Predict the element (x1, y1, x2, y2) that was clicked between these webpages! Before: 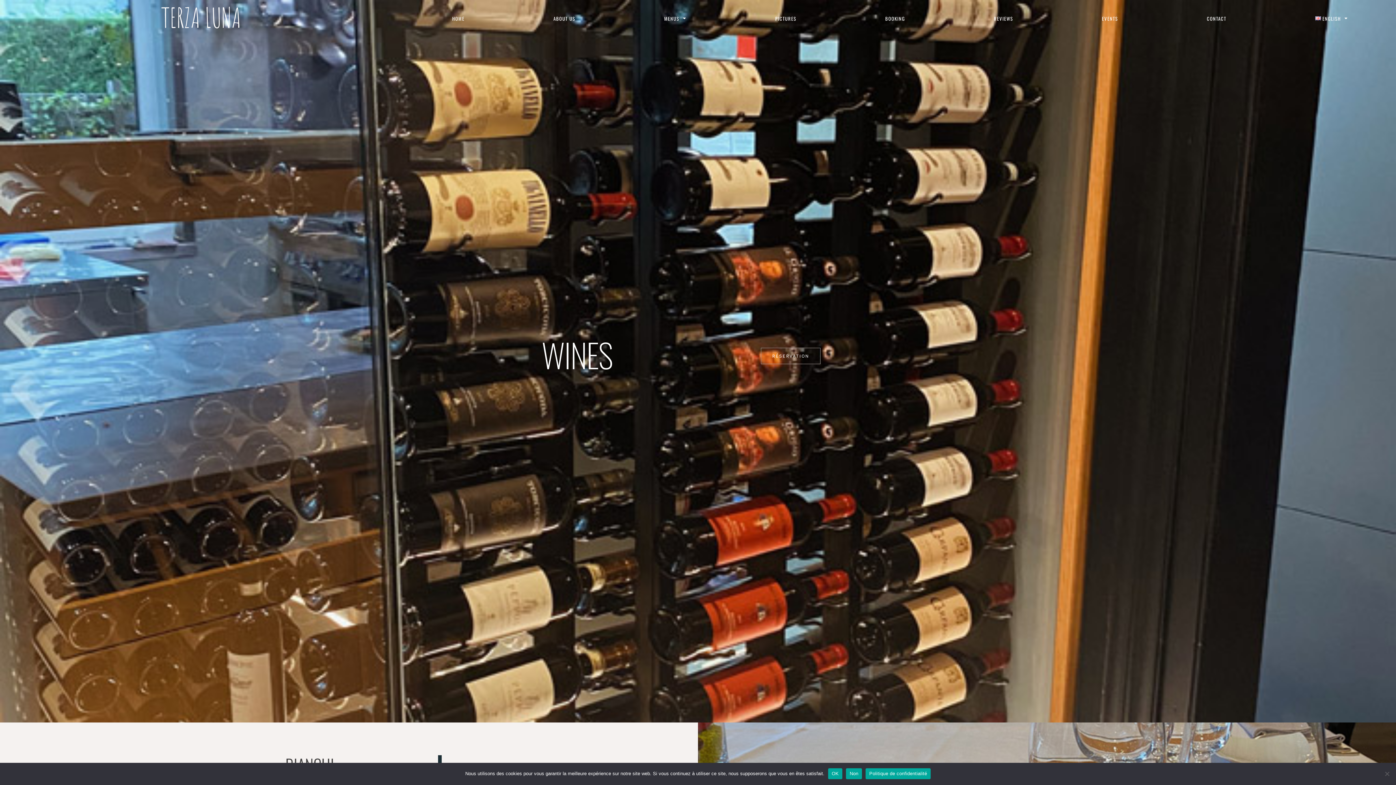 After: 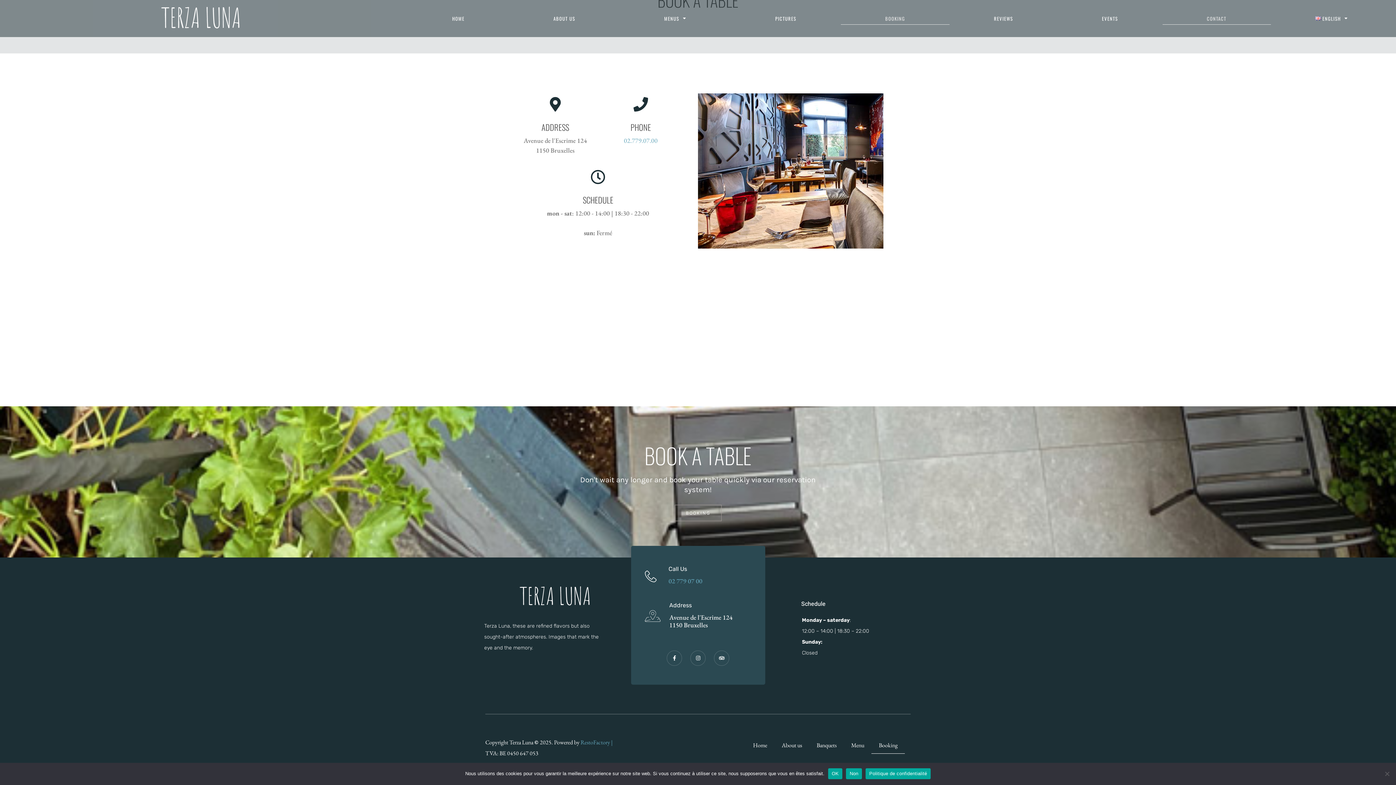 Action: bbox: (1162, 12, 1271, 24) label: CONTACT